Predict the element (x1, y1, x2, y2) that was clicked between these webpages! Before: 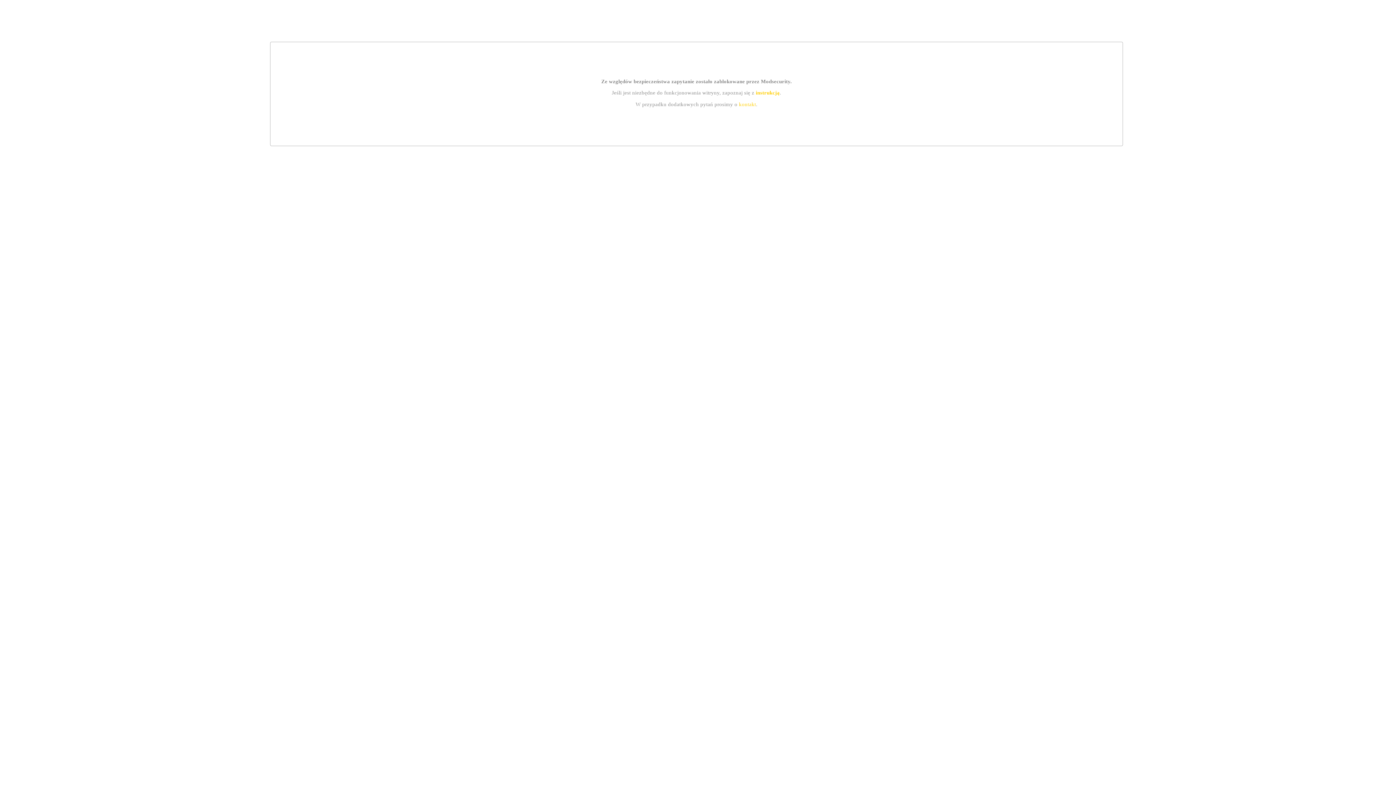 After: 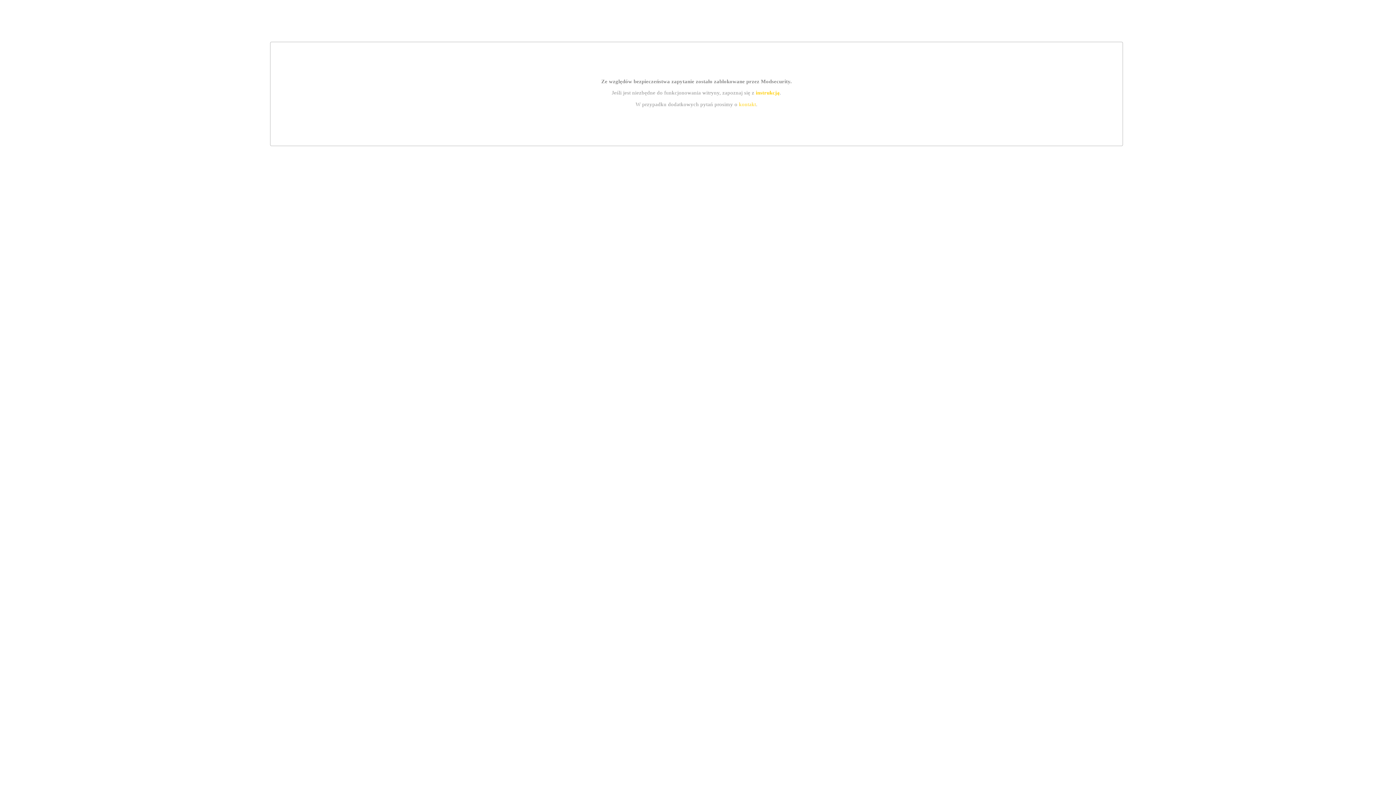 Action: label: kontakt bbox: (739, 101, 756, 107)